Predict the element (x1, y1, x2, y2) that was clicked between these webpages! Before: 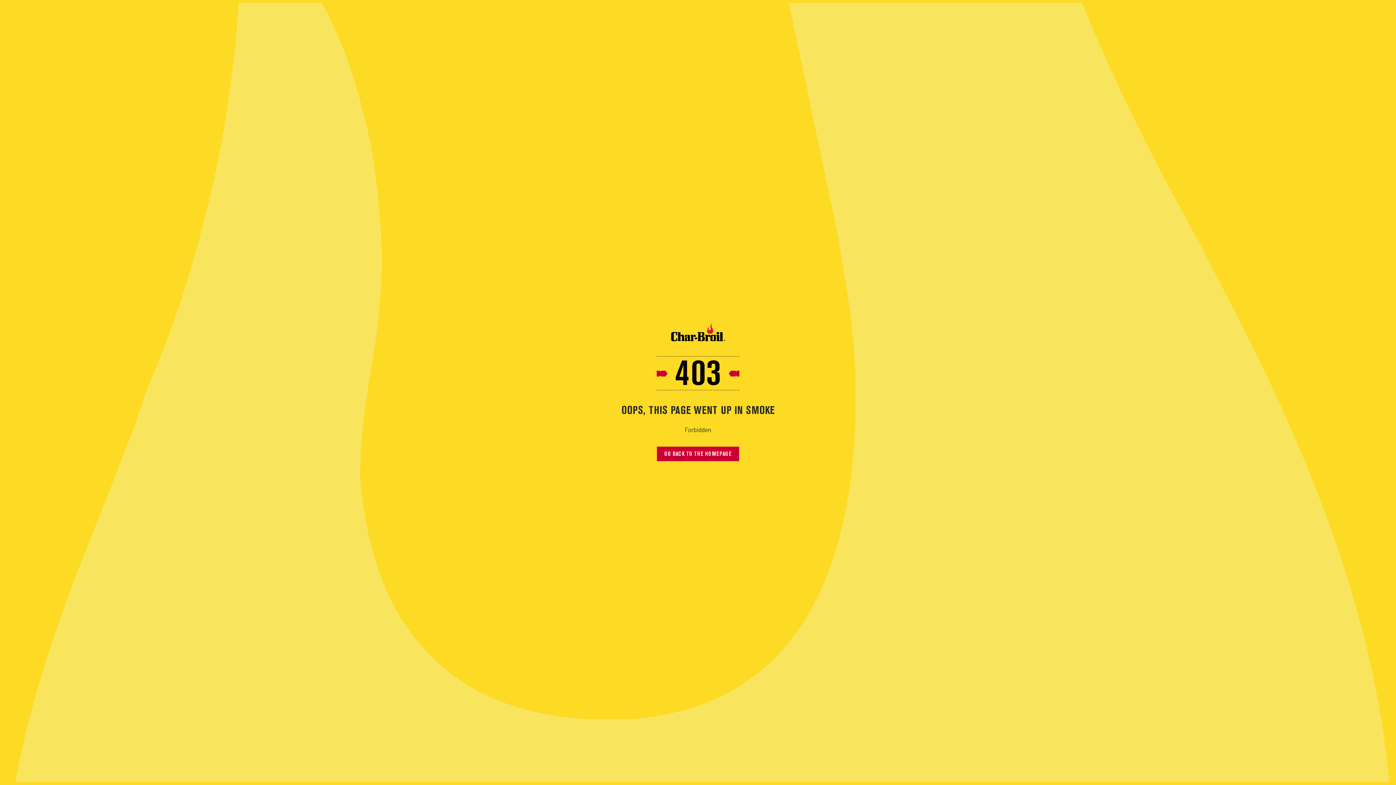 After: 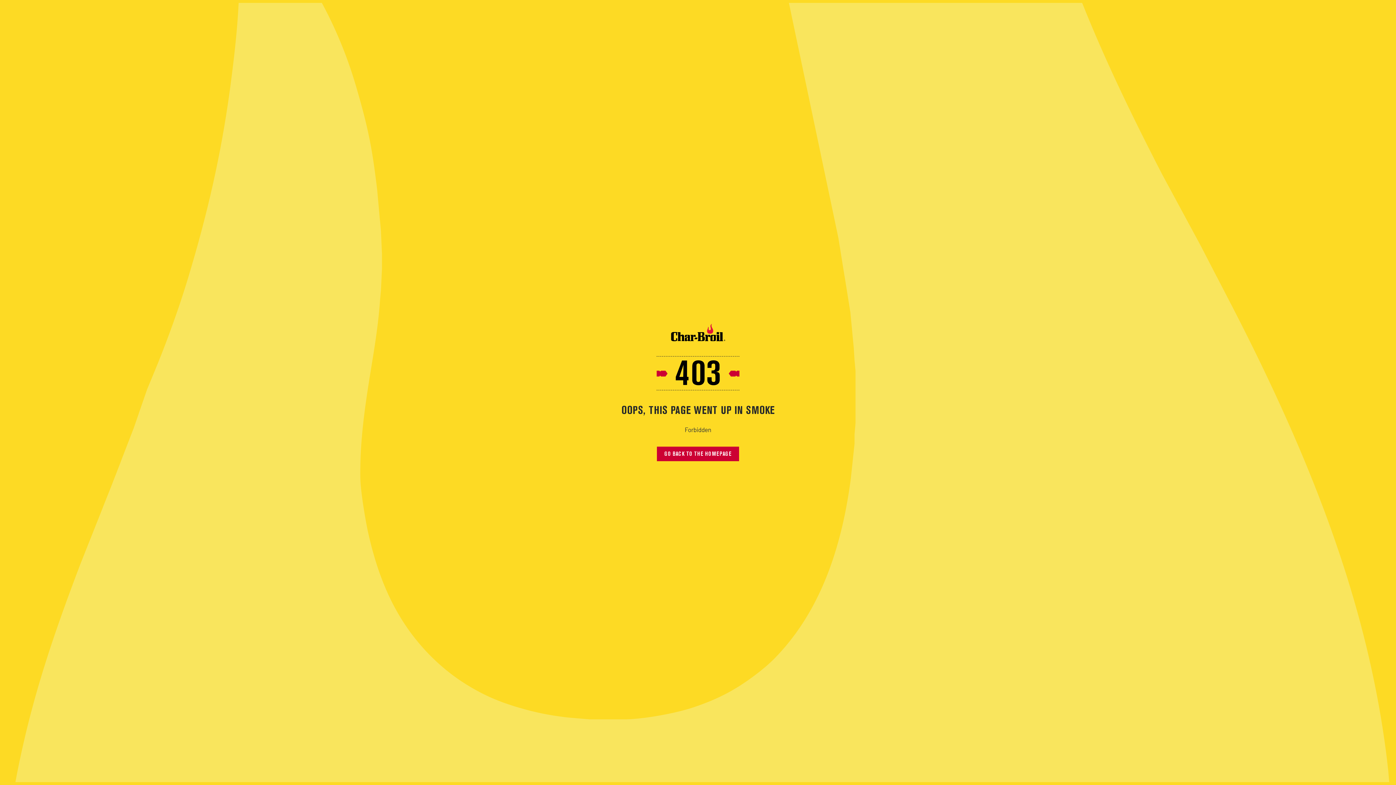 Action: label: GO BACK TO THE HOMEPAGE bbox: (657, 447, 739, 461)